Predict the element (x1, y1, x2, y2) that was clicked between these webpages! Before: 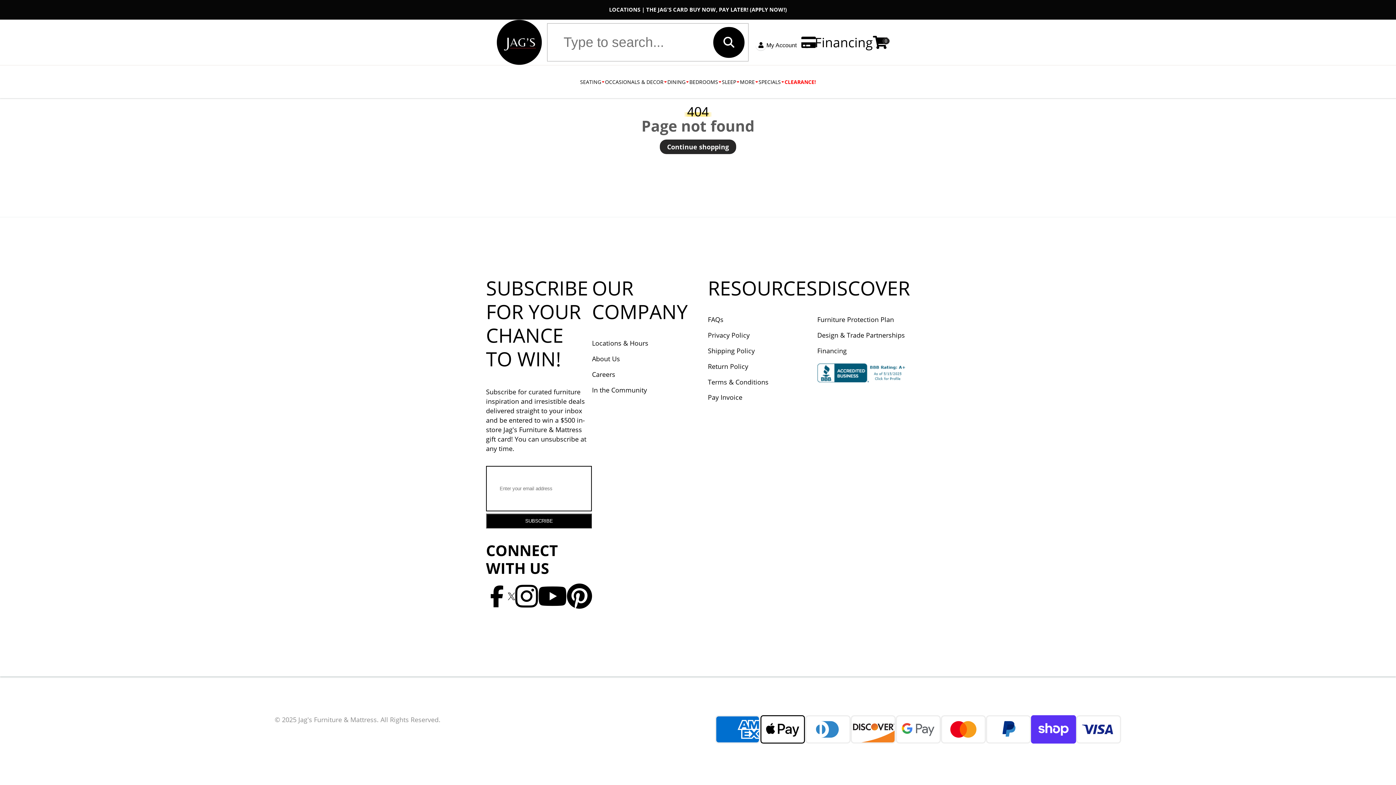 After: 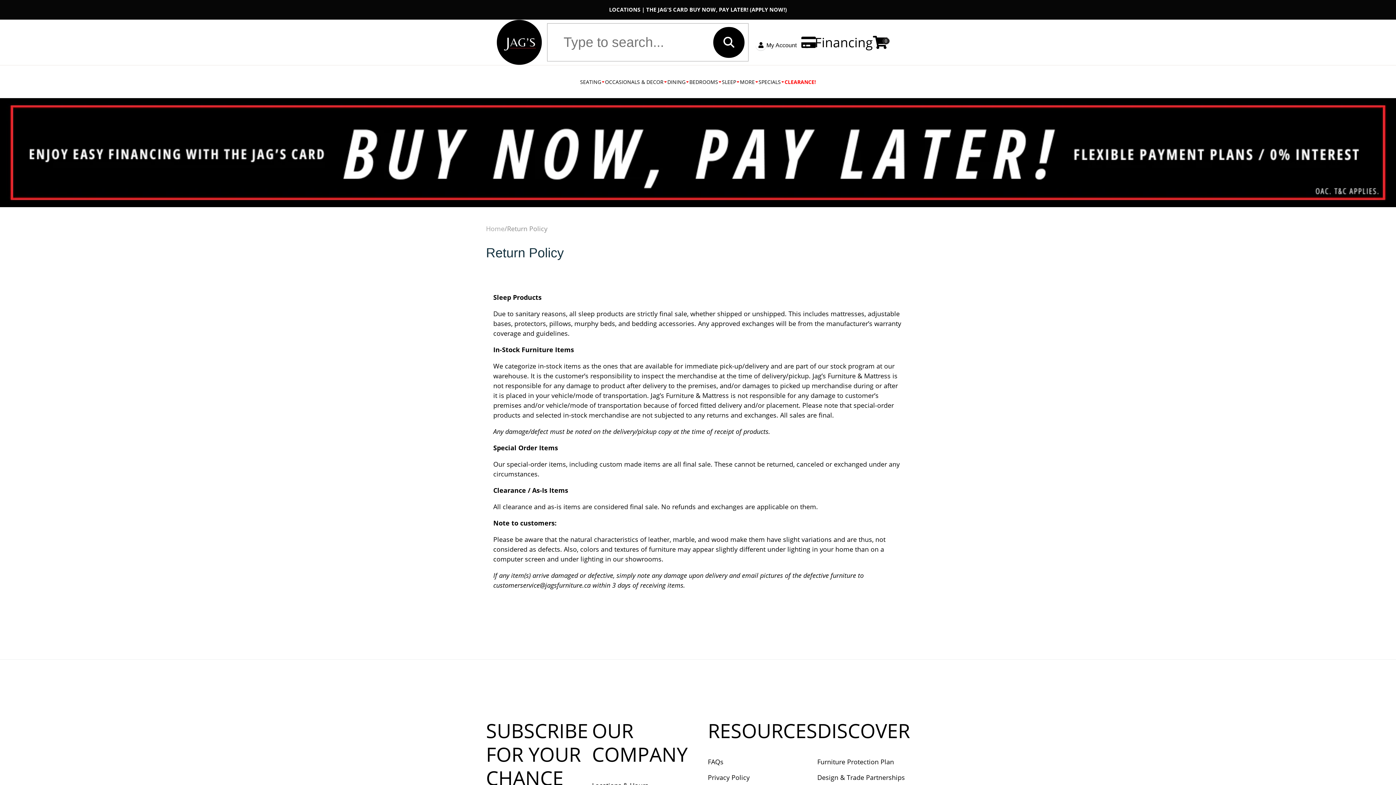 Action: label: Return Policy bbox: (708, 363, 817, 369)